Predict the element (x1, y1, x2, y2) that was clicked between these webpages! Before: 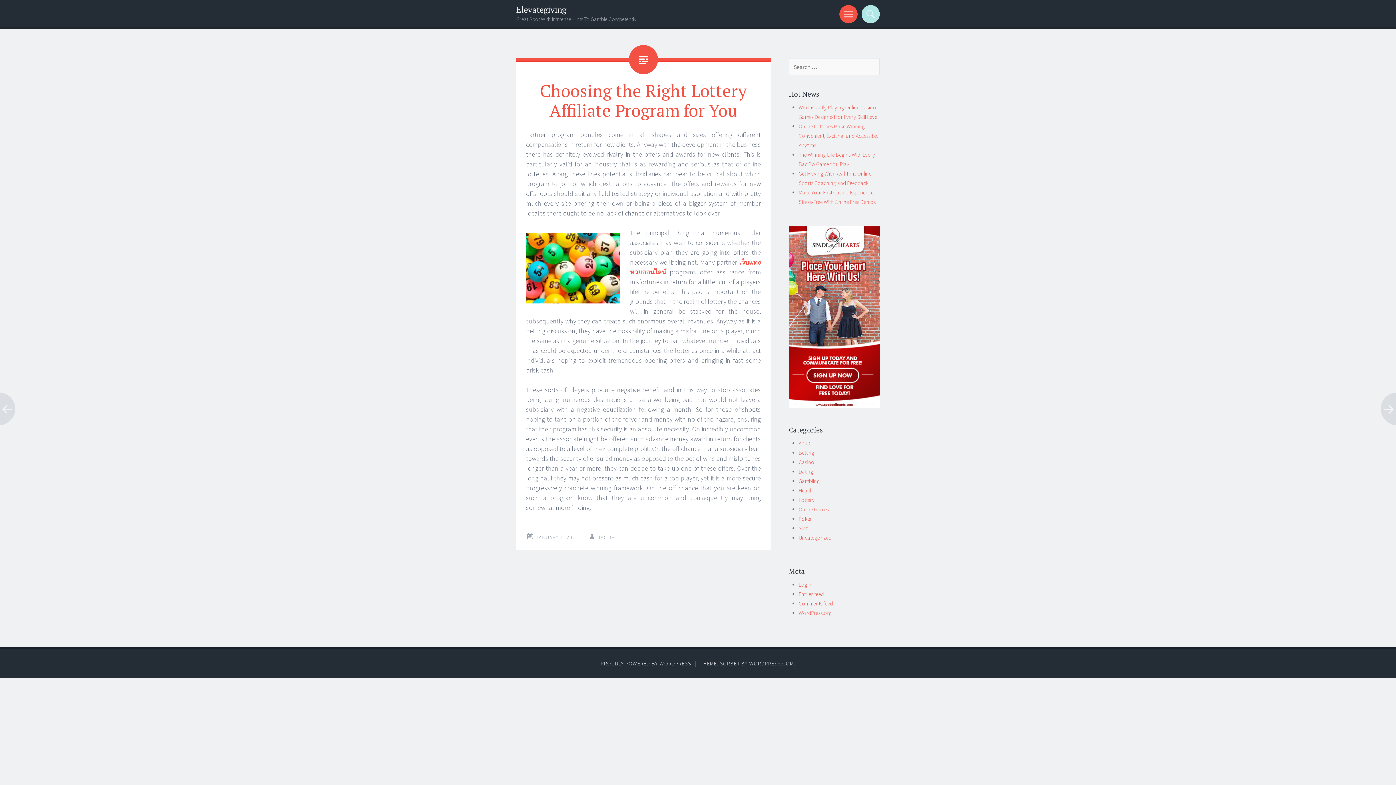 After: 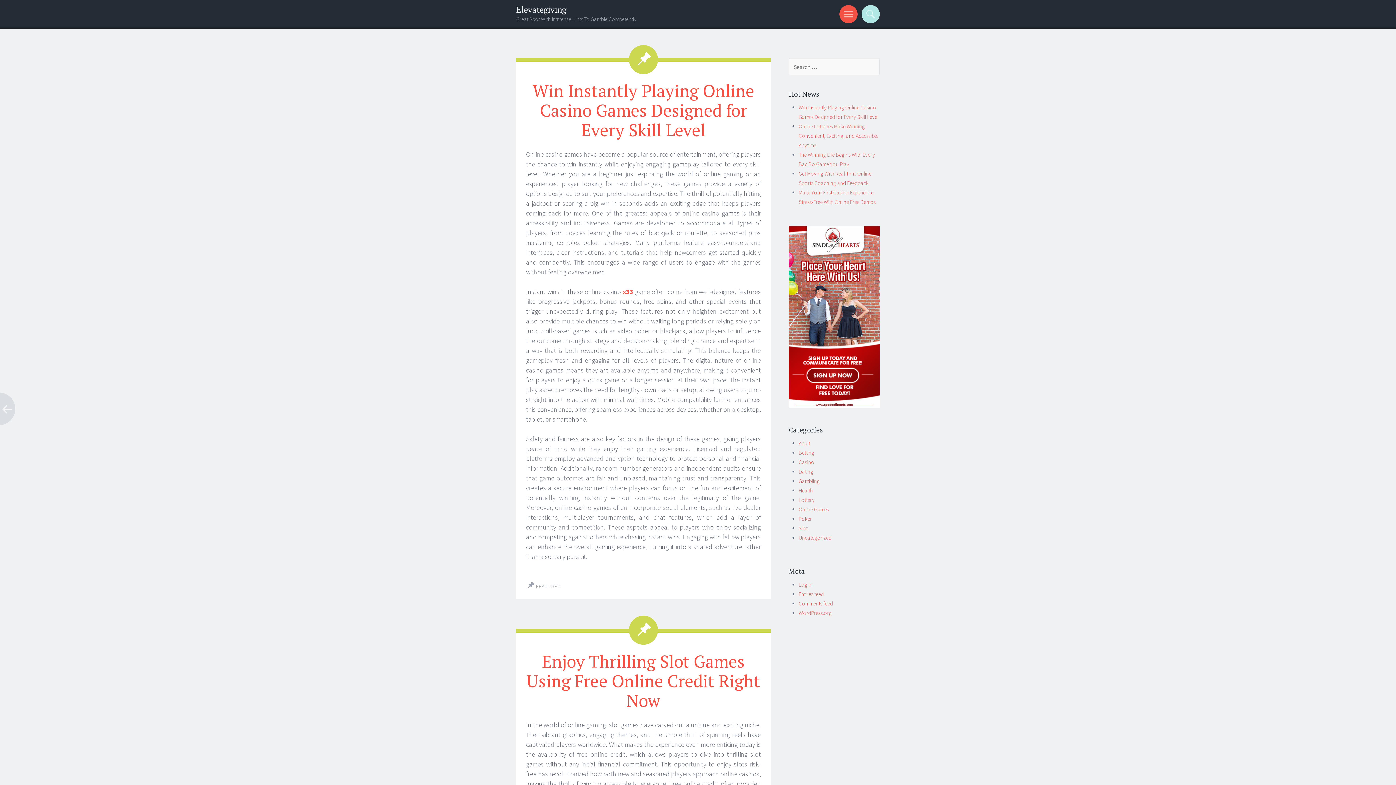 Action: bbox: (516, 3, 566, 15) label: Elevategiving